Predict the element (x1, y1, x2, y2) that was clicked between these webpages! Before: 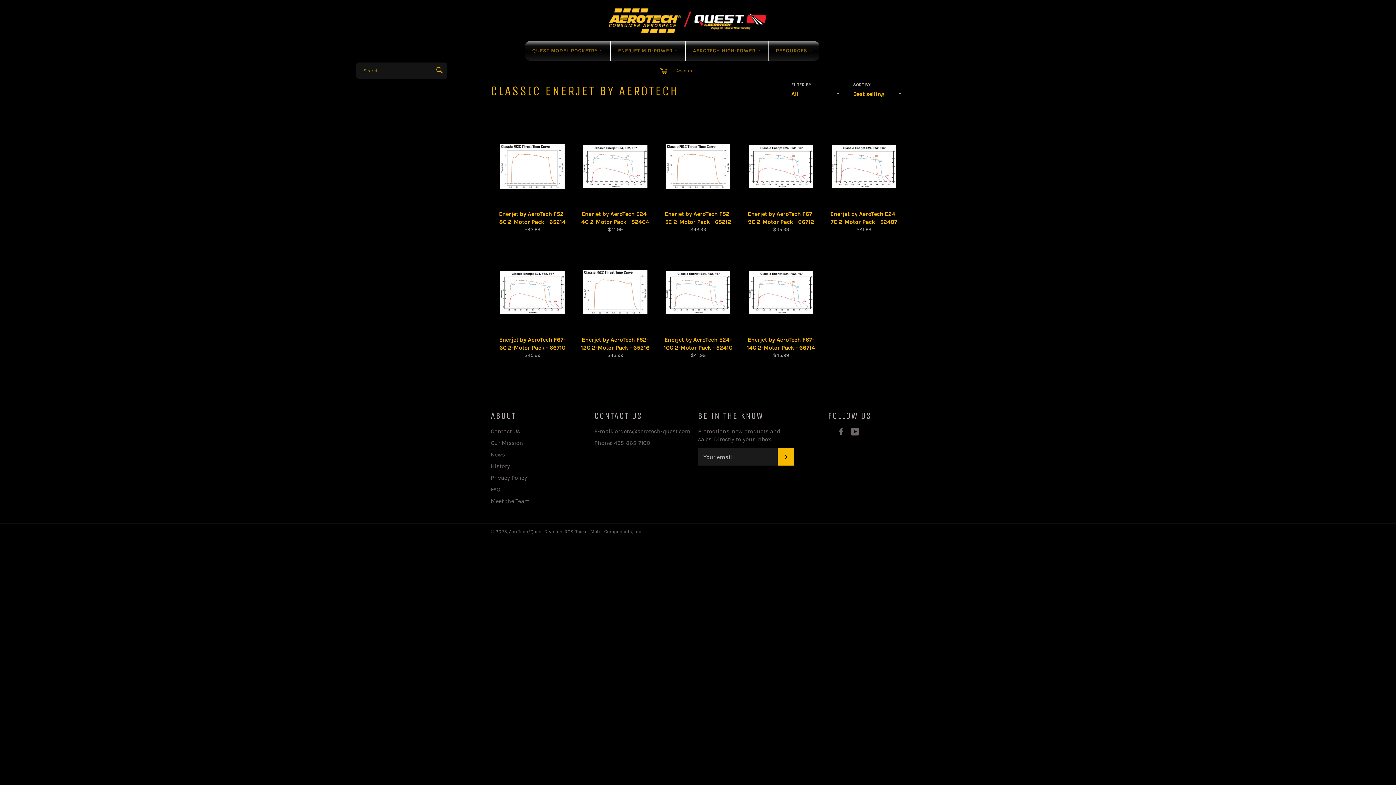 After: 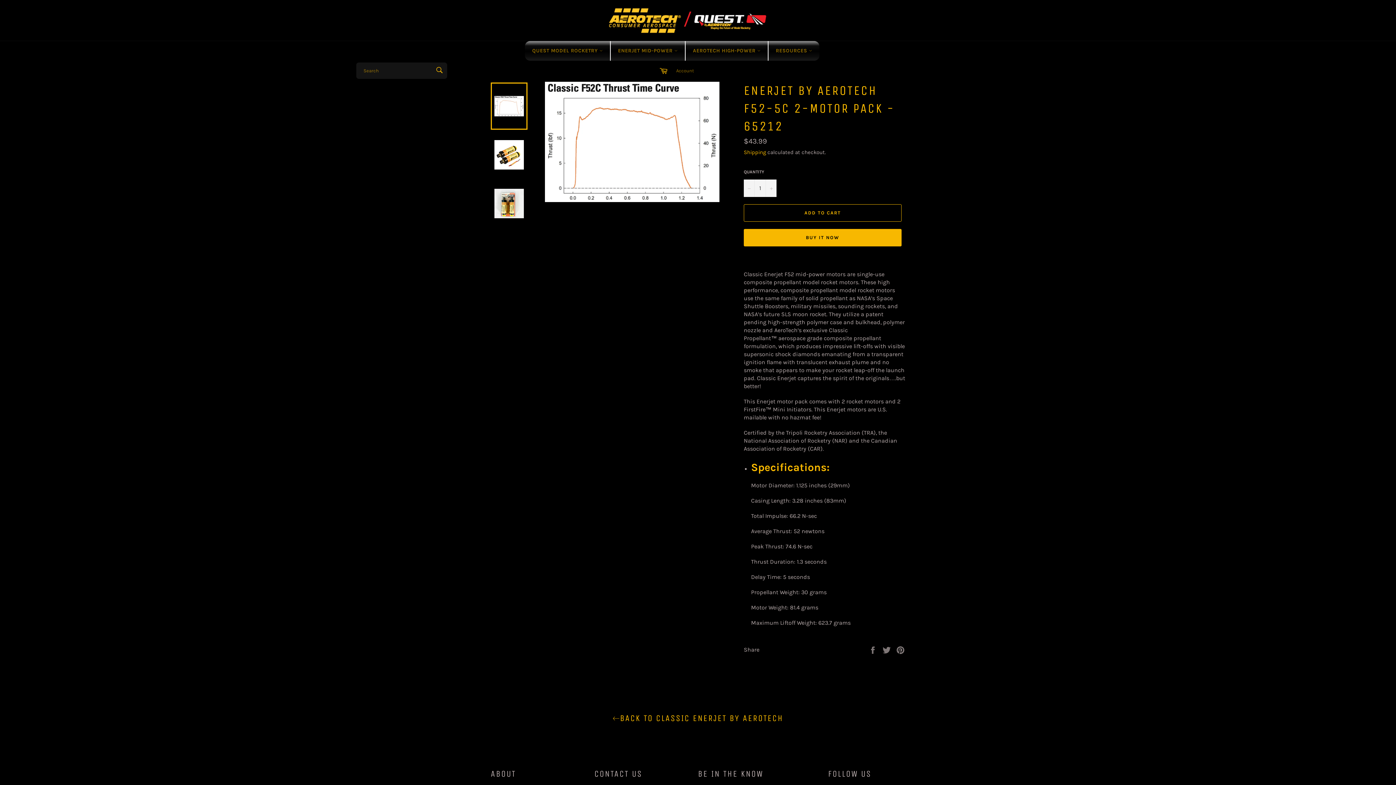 Action: label: Enerjet by AeroTech F52-5C 2-Motor Pack - 65212
Regular price
$43.99 bbox: (656, 114, 739, 240)